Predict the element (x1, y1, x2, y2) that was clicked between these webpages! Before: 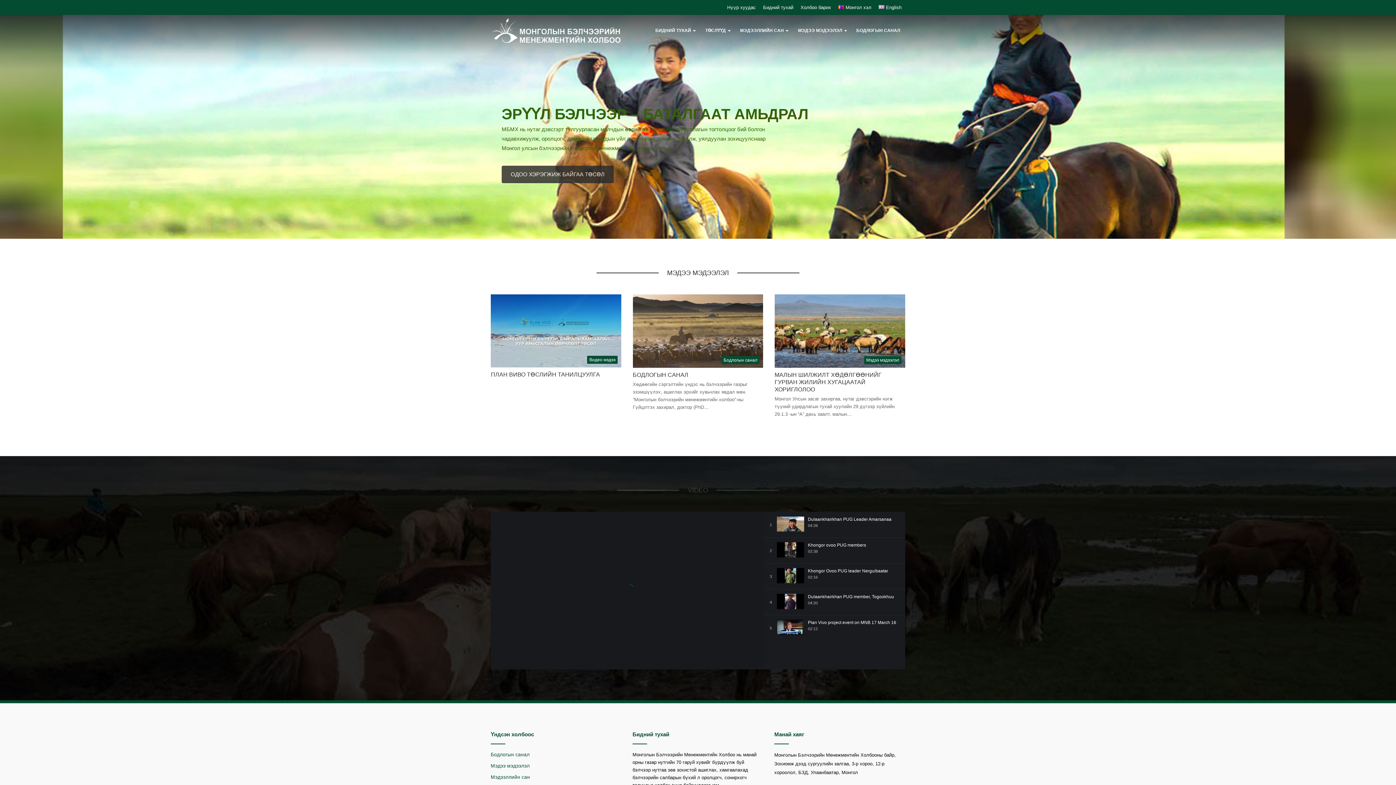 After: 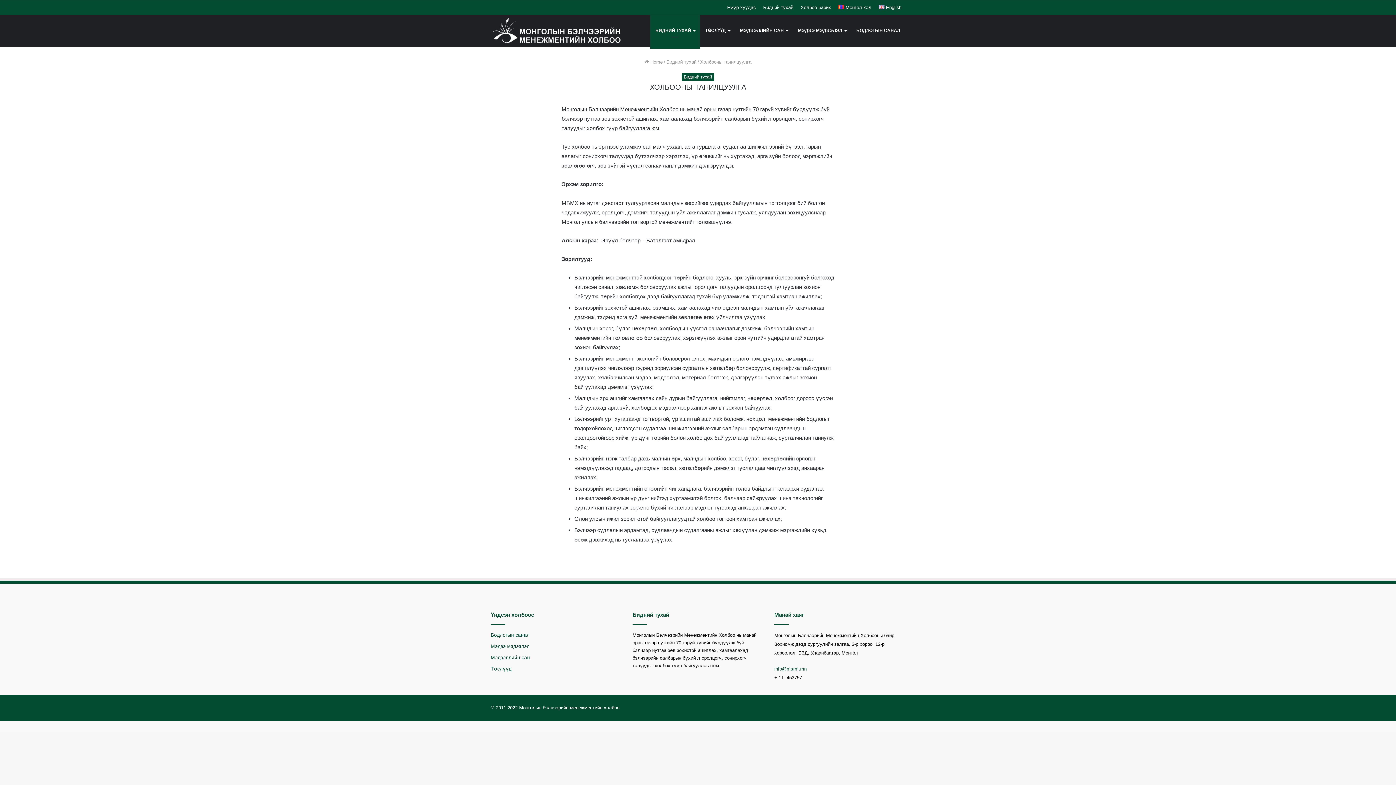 Action: label: Бидний тухай bbox: (759, 0, 797, 14)